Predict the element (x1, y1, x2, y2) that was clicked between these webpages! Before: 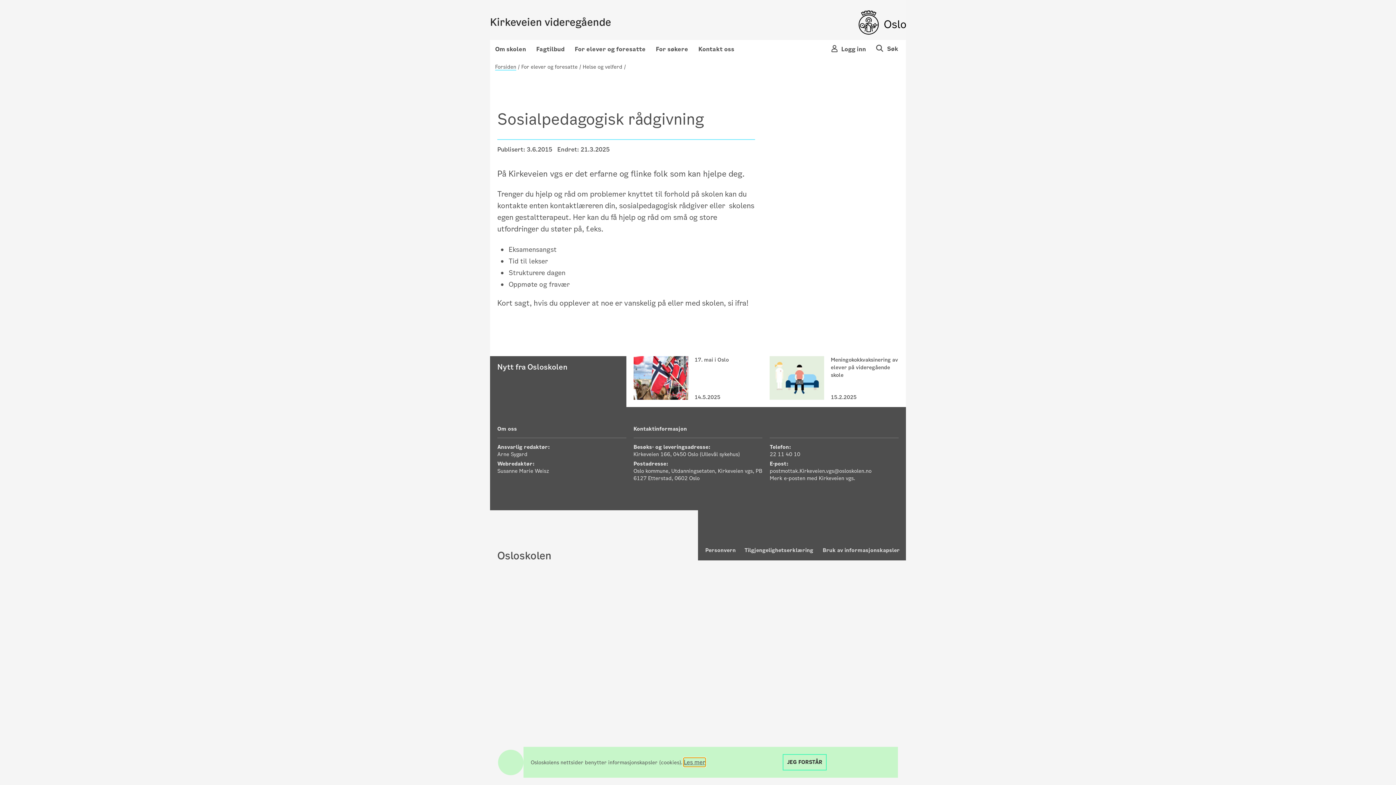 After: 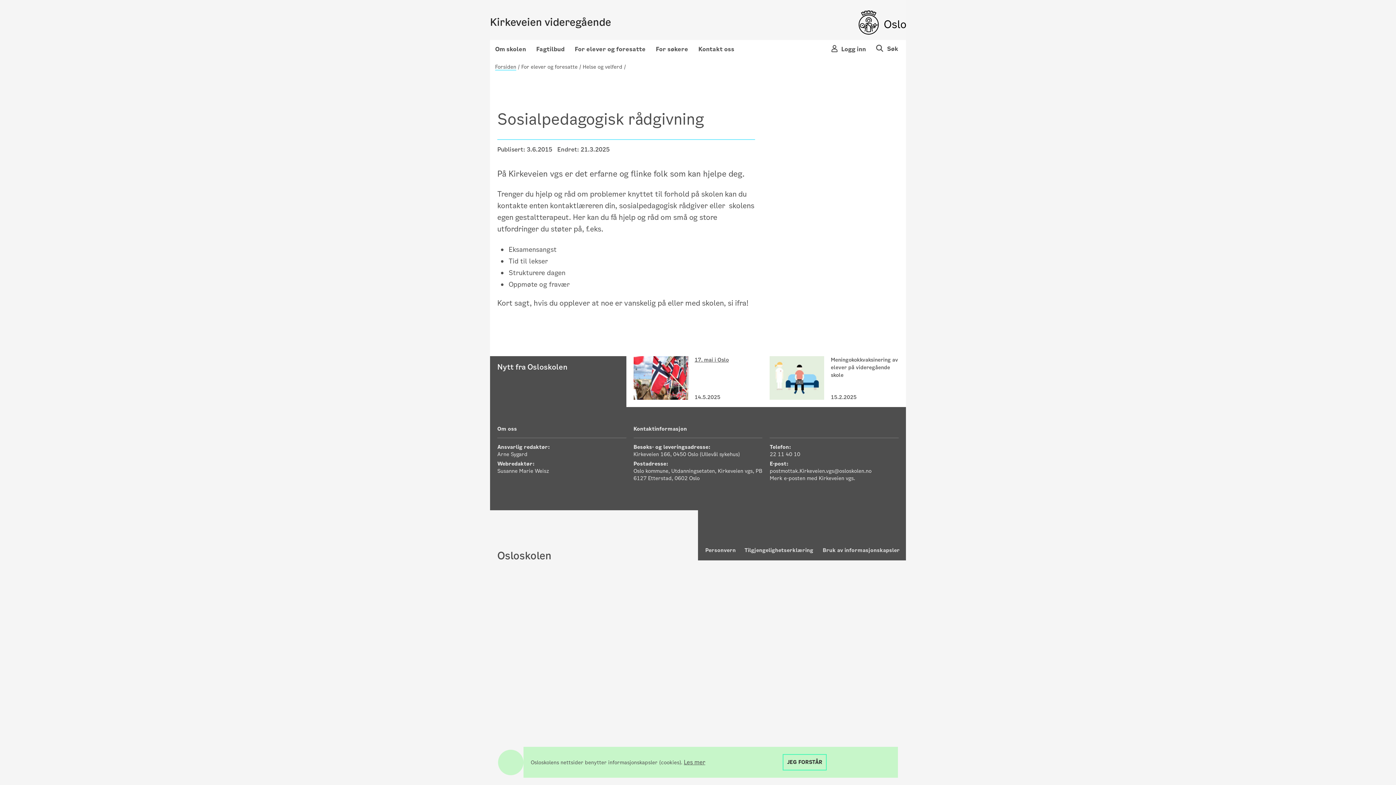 Action: label: 17. mai i Oslo bbox: (694, 356, 728, 363)